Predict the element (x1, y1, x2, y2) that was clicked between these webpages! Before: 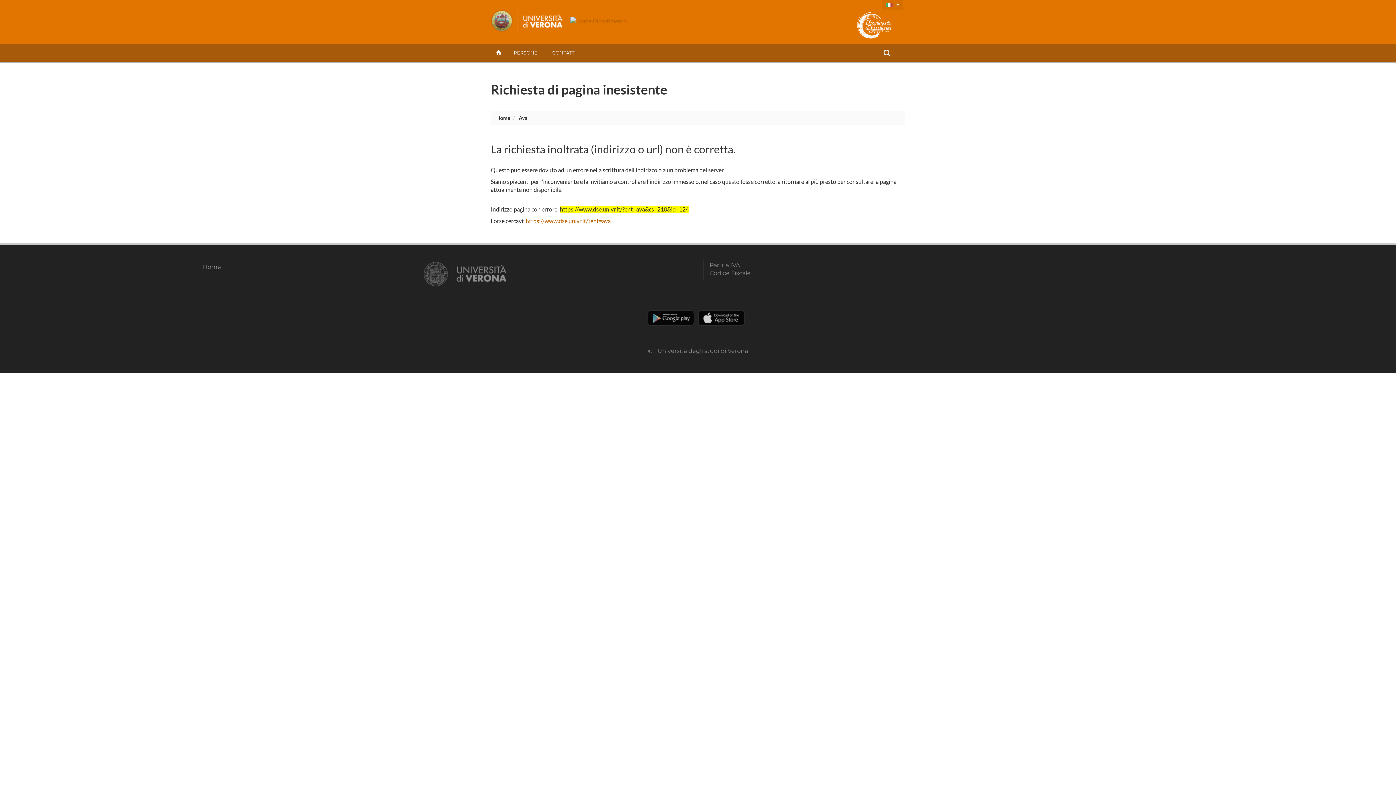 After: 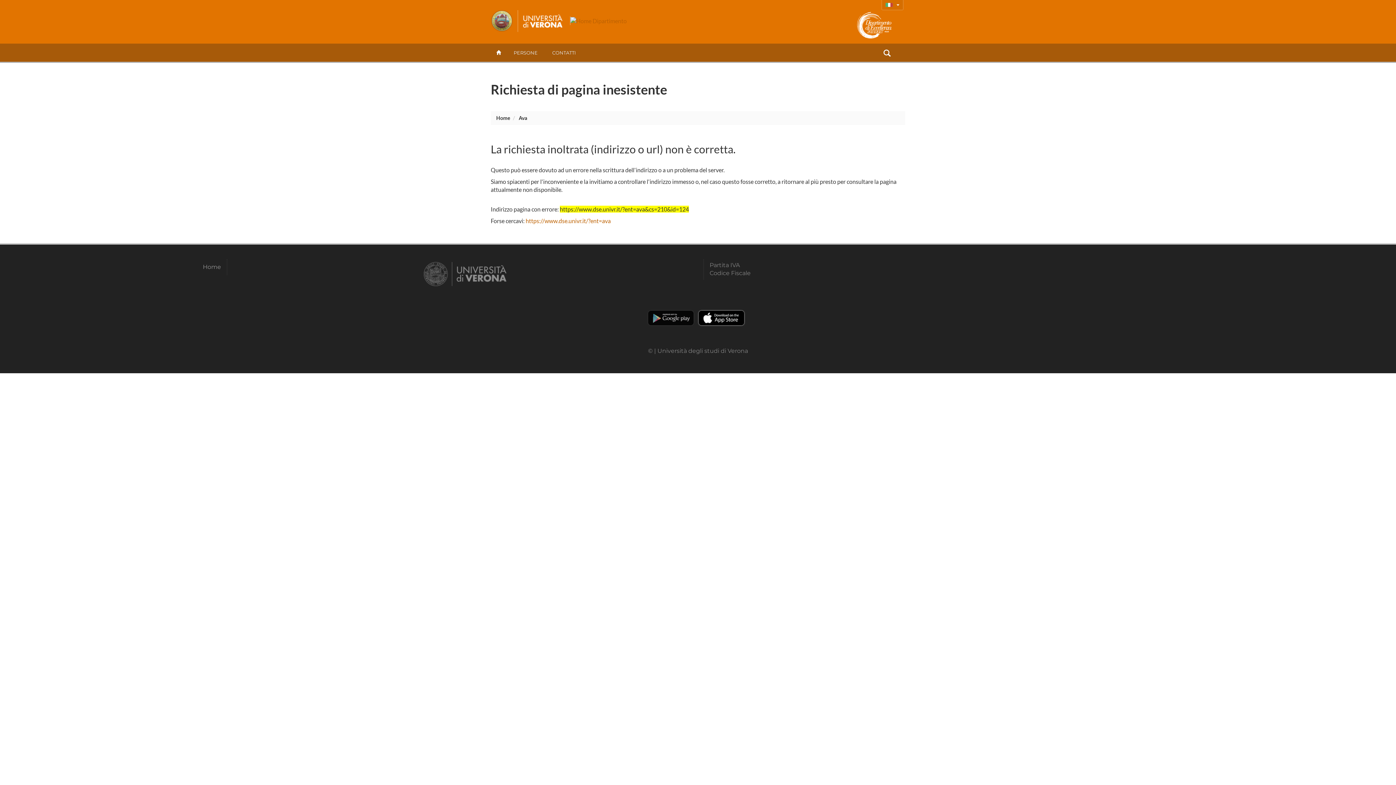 Action: label: Apple Store bbox: (698, 310, 744, 325)